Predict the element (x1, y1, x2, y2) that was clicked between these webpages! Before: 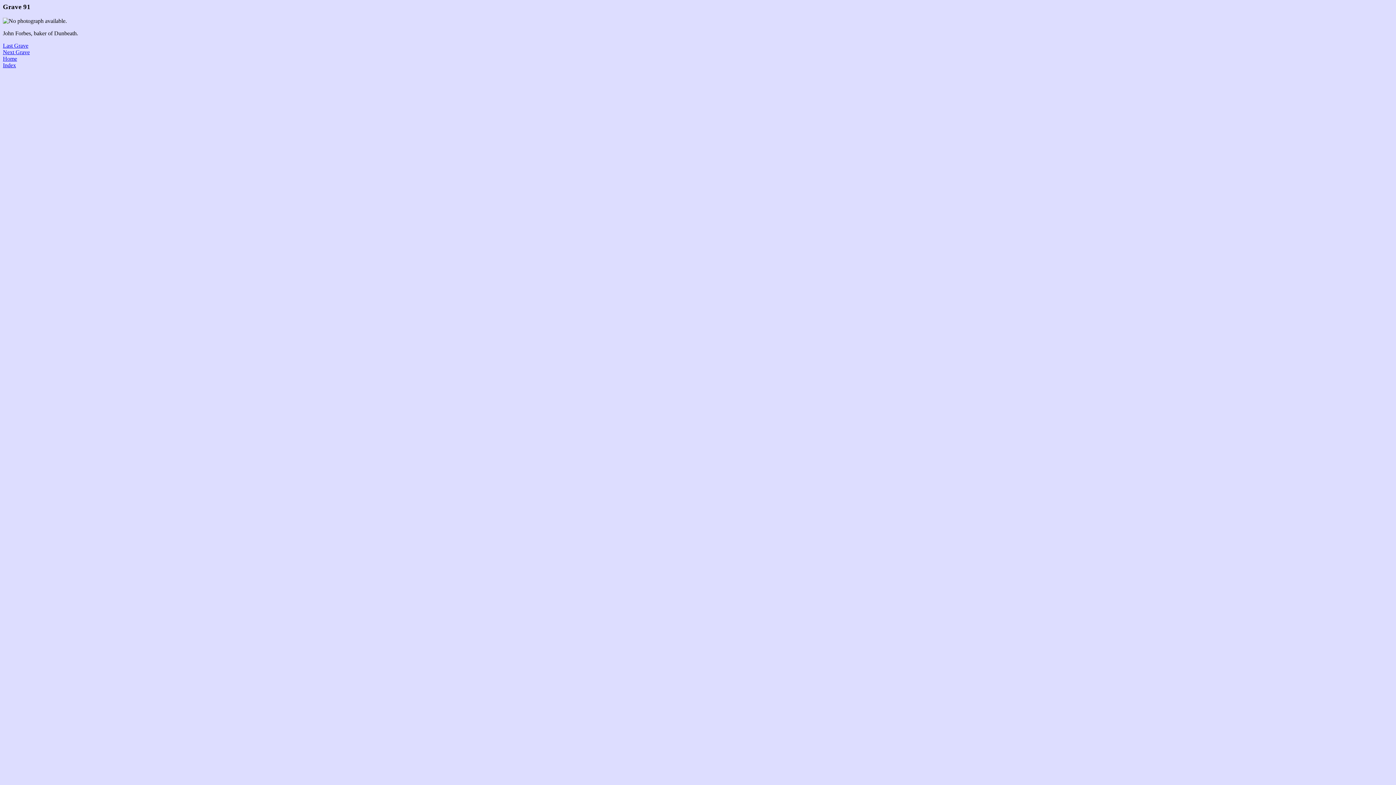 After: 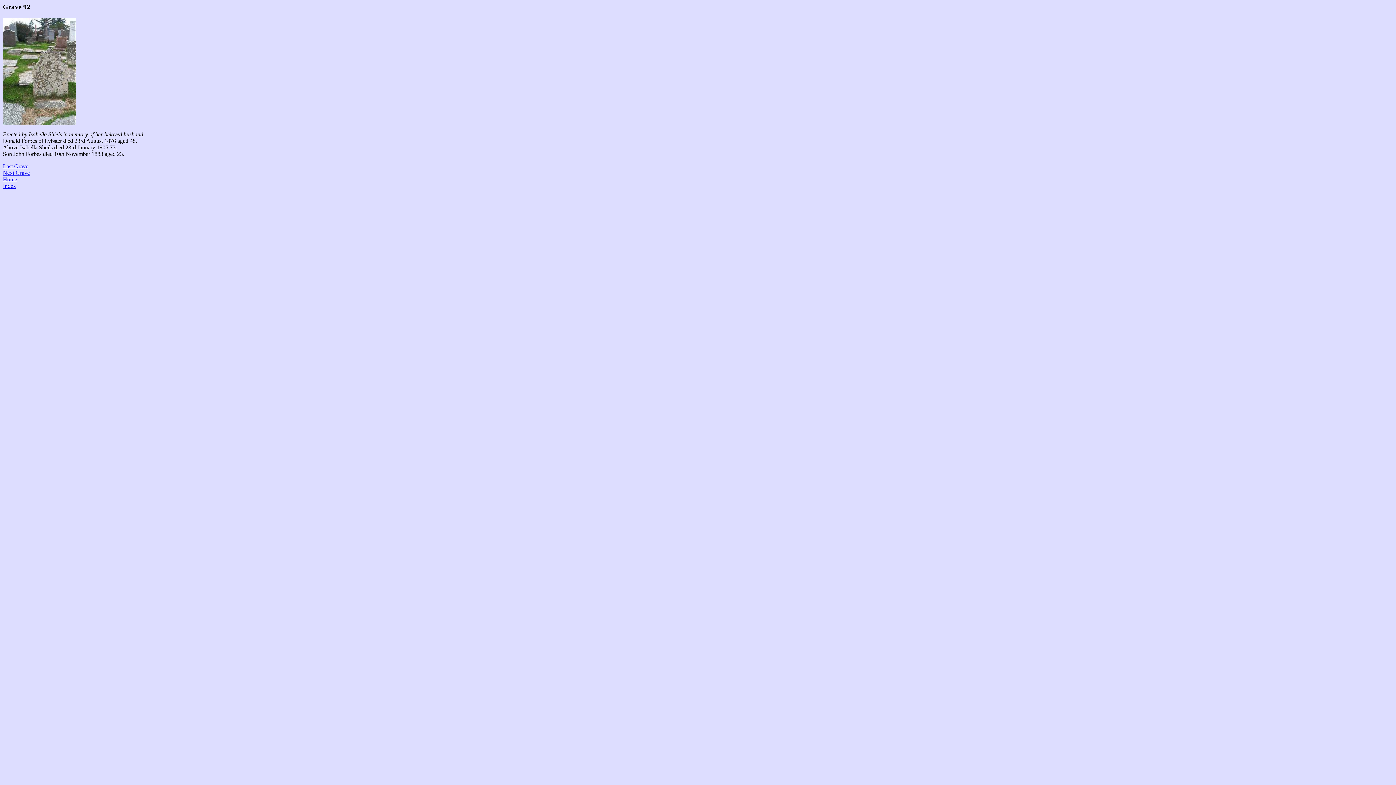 Action: bbox: (2, 48, 29, 55) label: Next Grave